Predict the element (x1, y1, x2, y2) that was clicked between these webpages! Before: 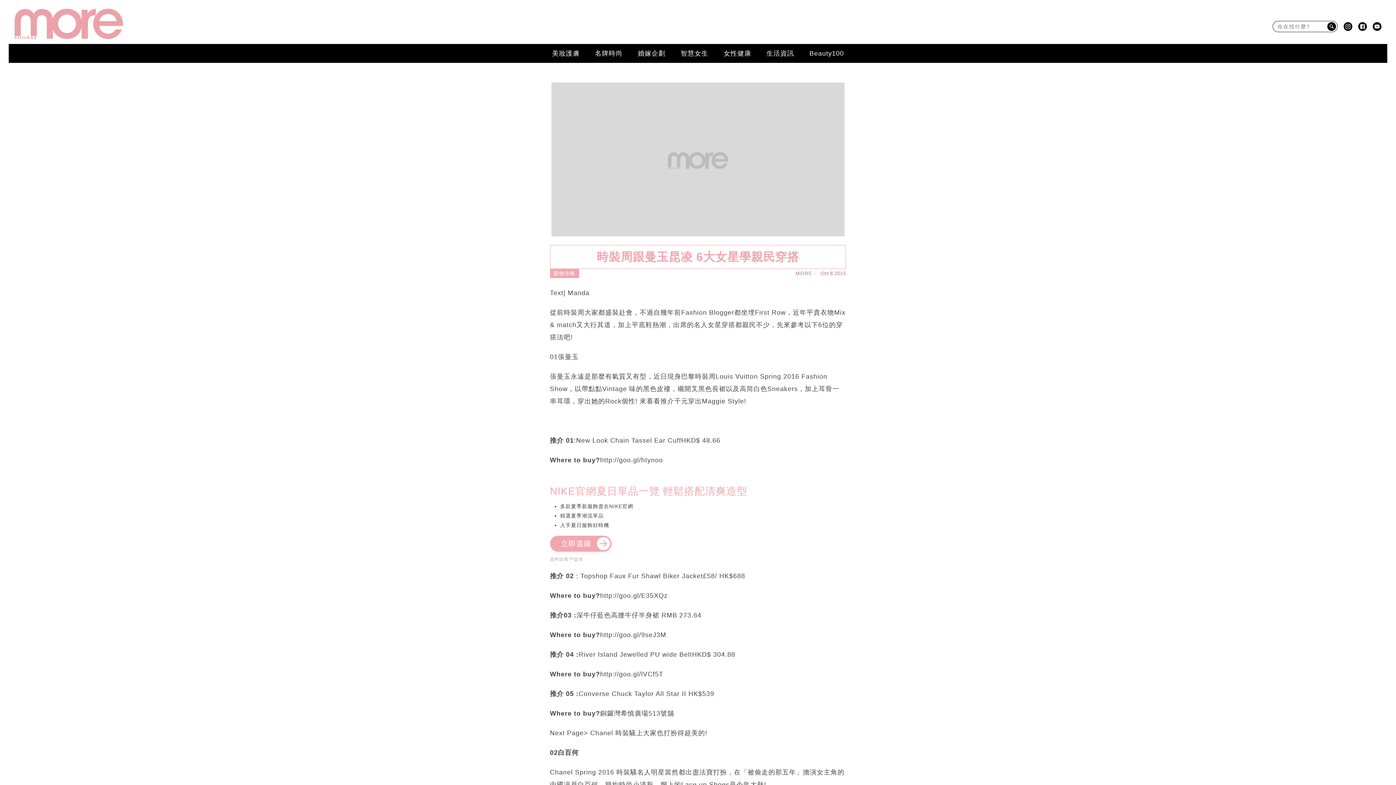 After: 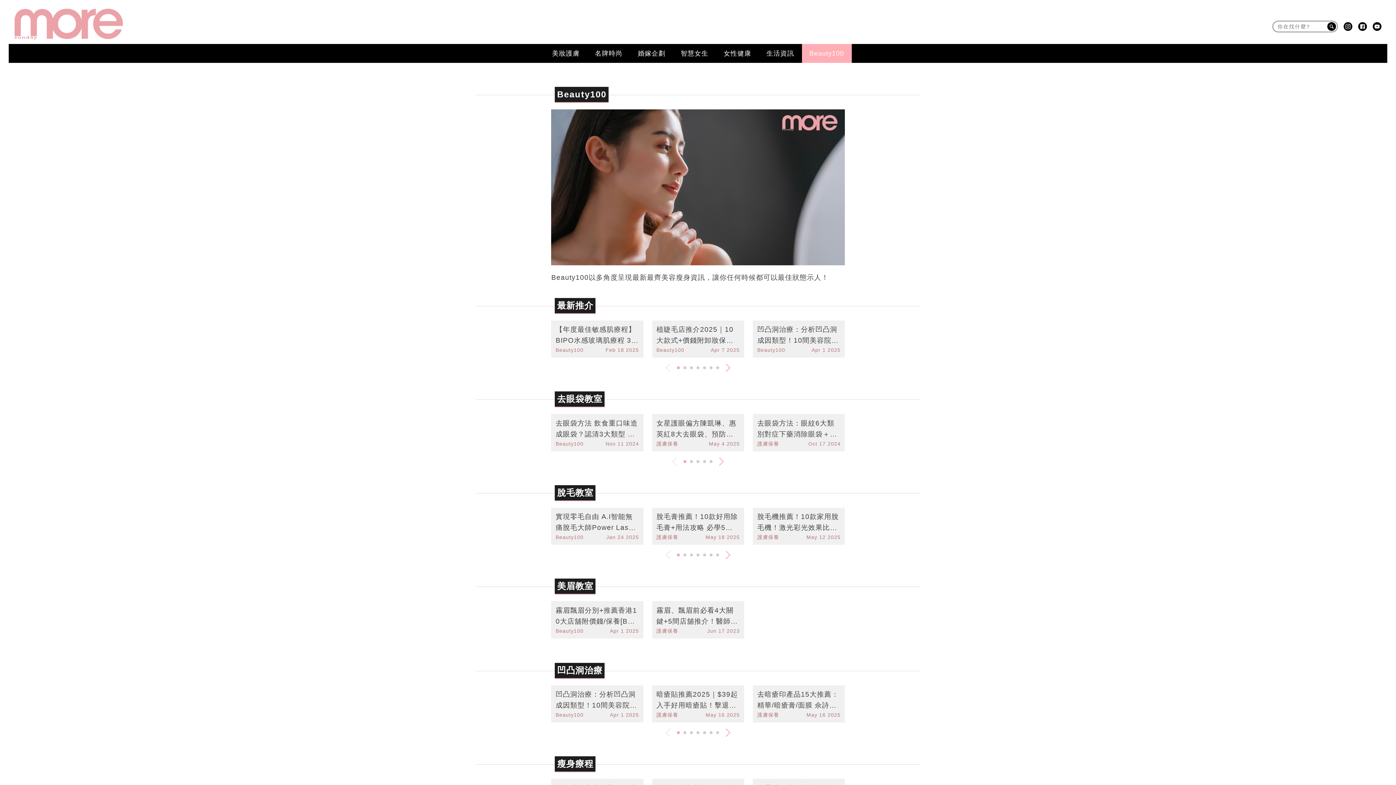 Action: bbox: (802, 45, 851, 61) label: Beauty100